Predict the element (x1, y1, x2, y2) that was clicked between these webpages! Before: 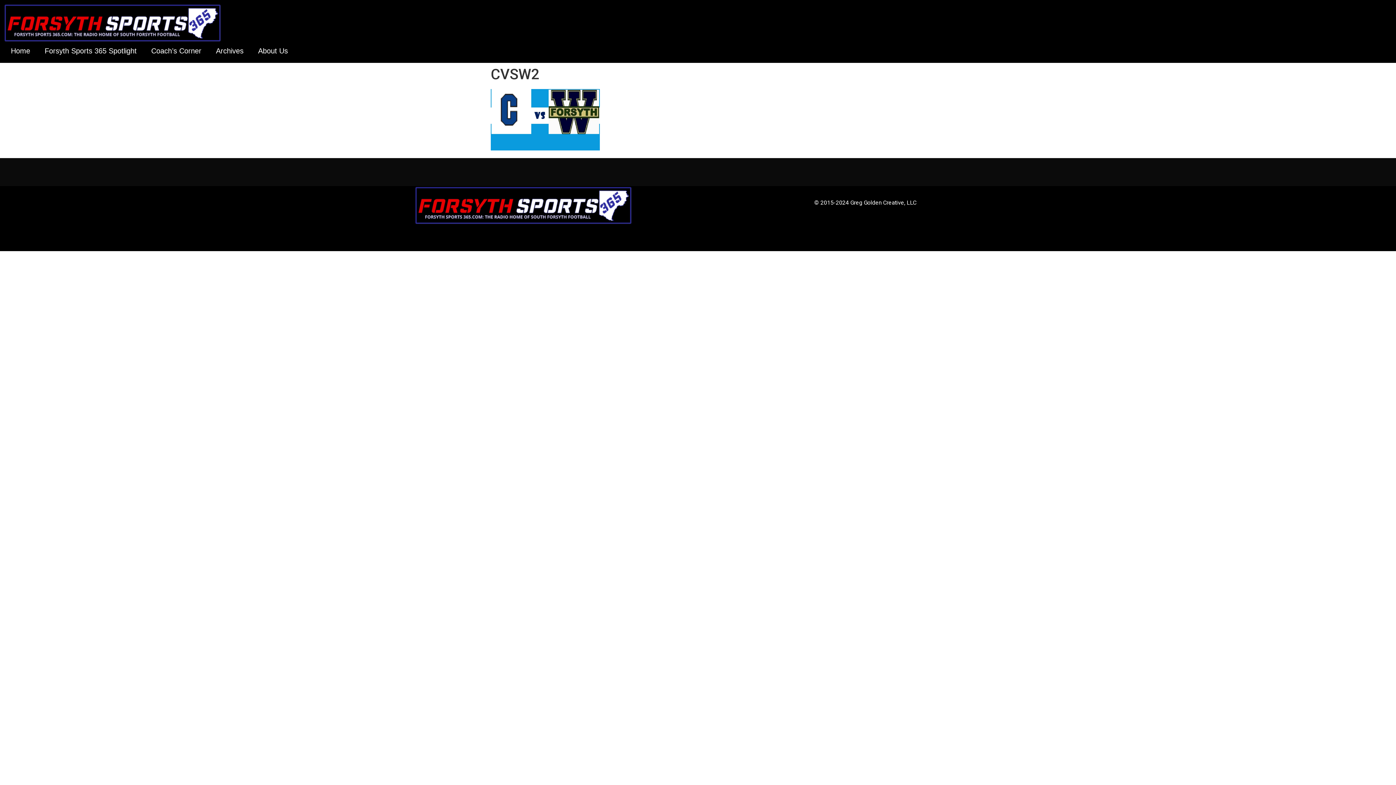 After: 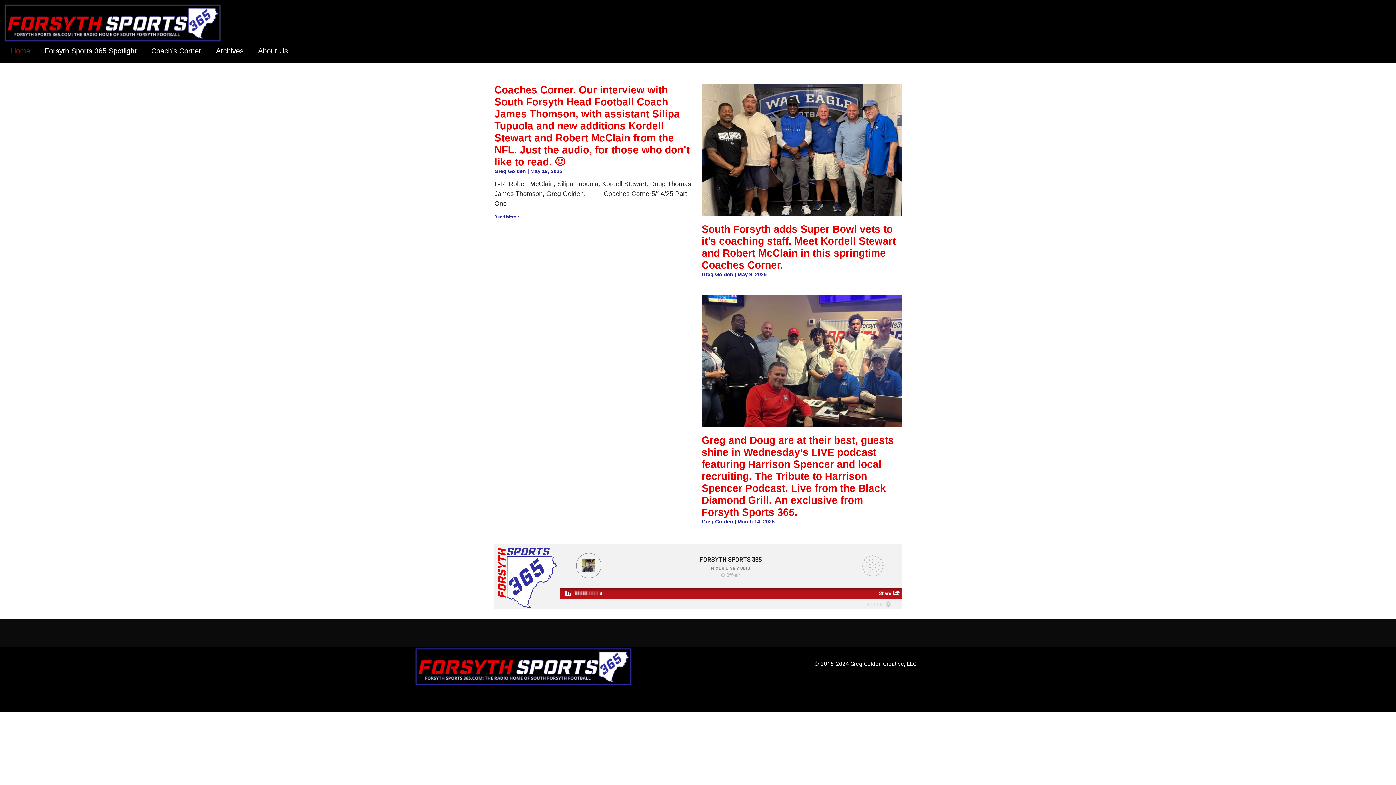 Action: bbox: (414, 186, 632, 225)